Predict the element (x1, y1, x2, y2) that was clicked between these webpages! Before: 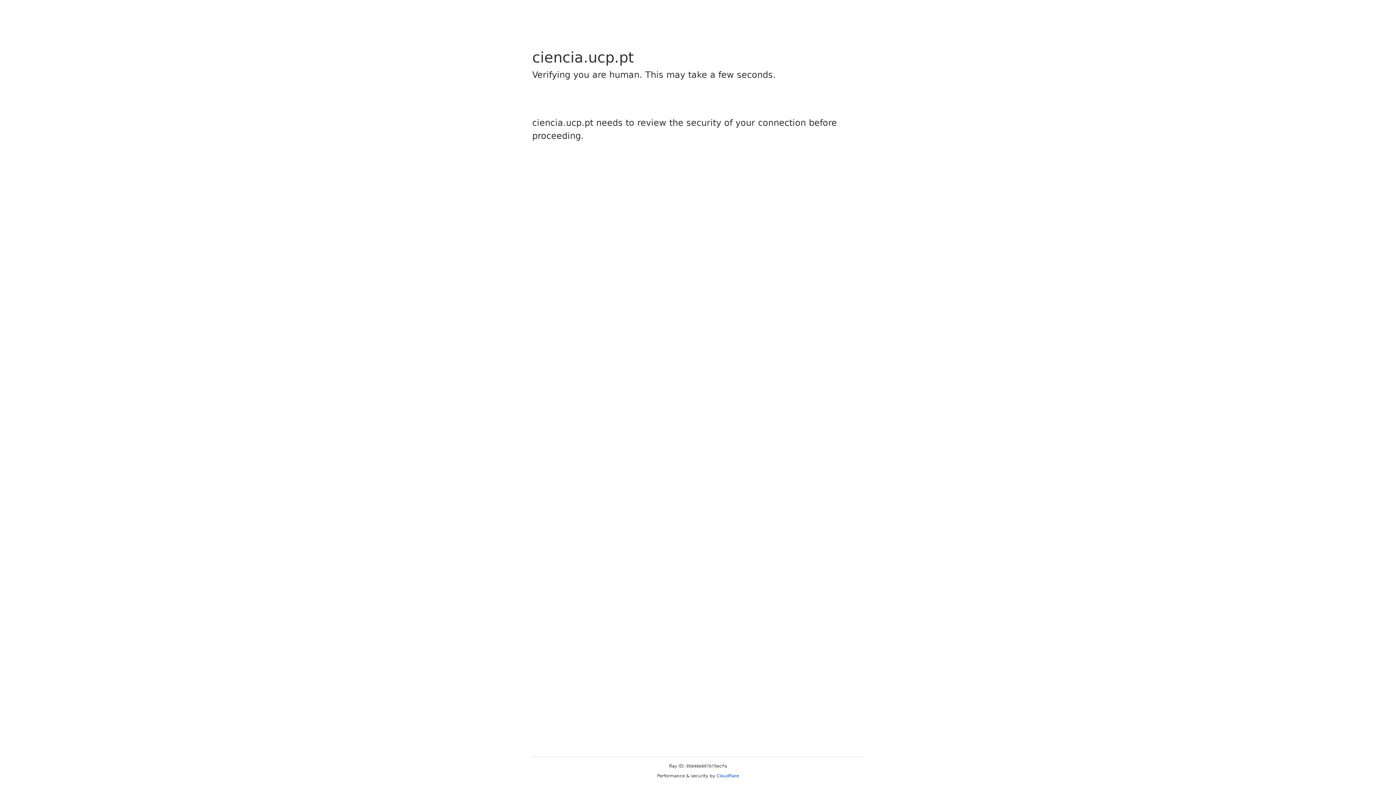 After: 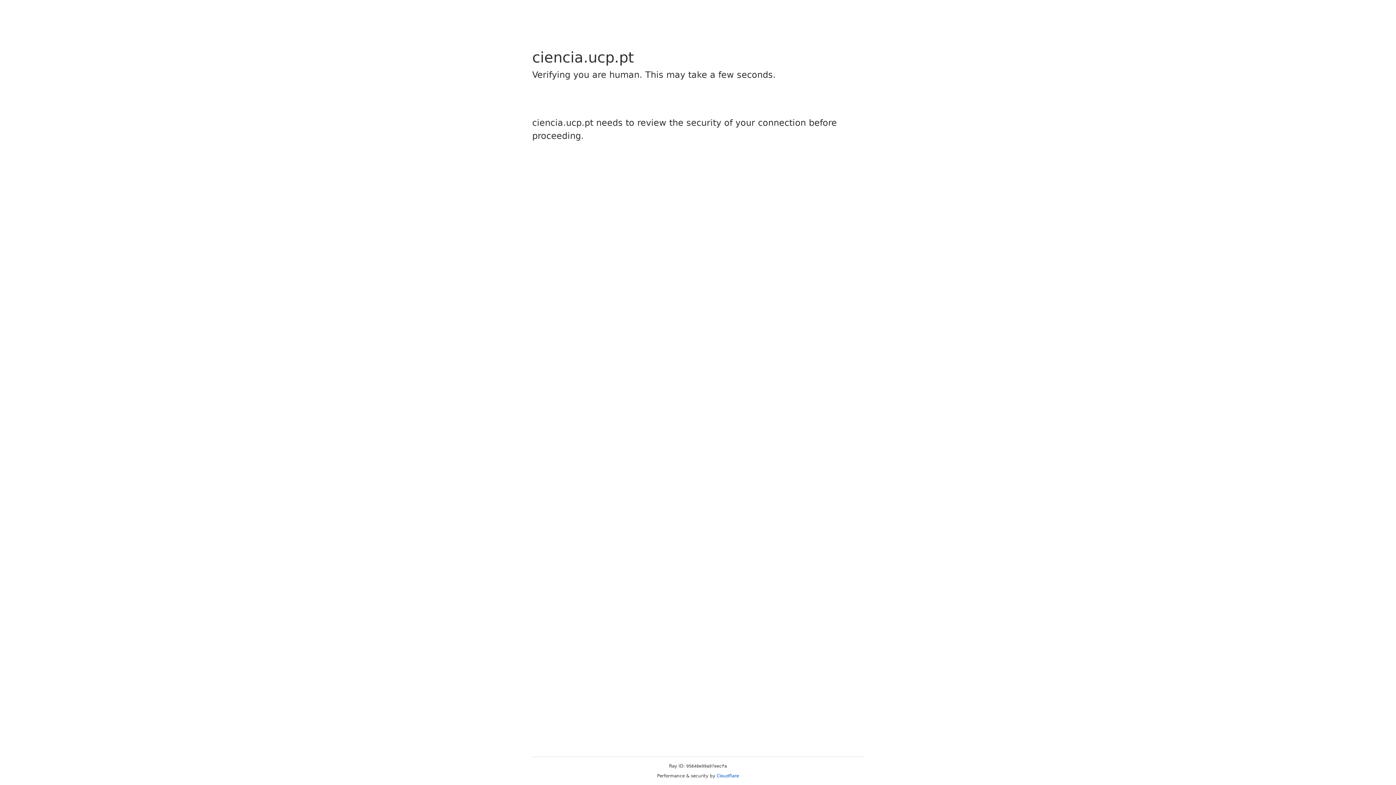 Action: bbox: (716, 773, 739, 778) label: Cloudflare